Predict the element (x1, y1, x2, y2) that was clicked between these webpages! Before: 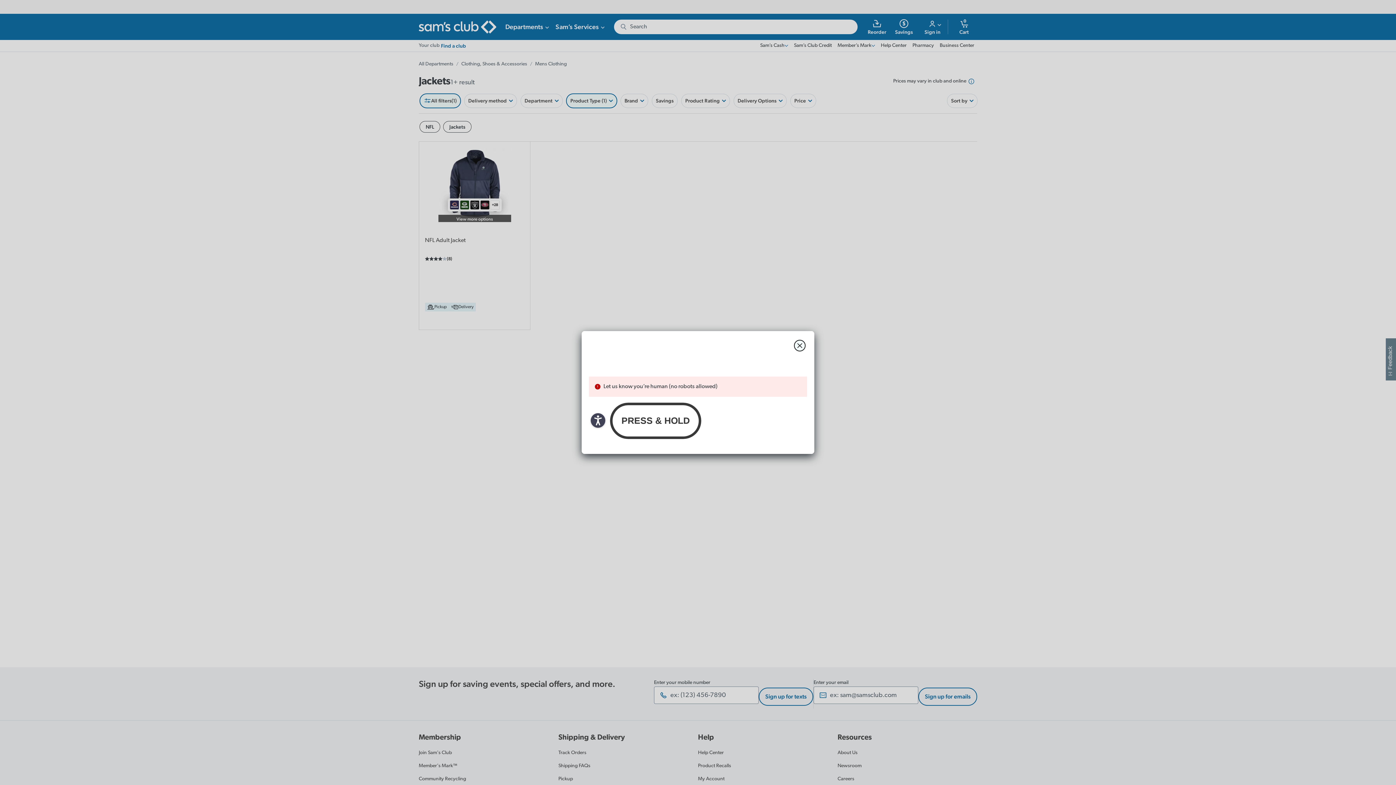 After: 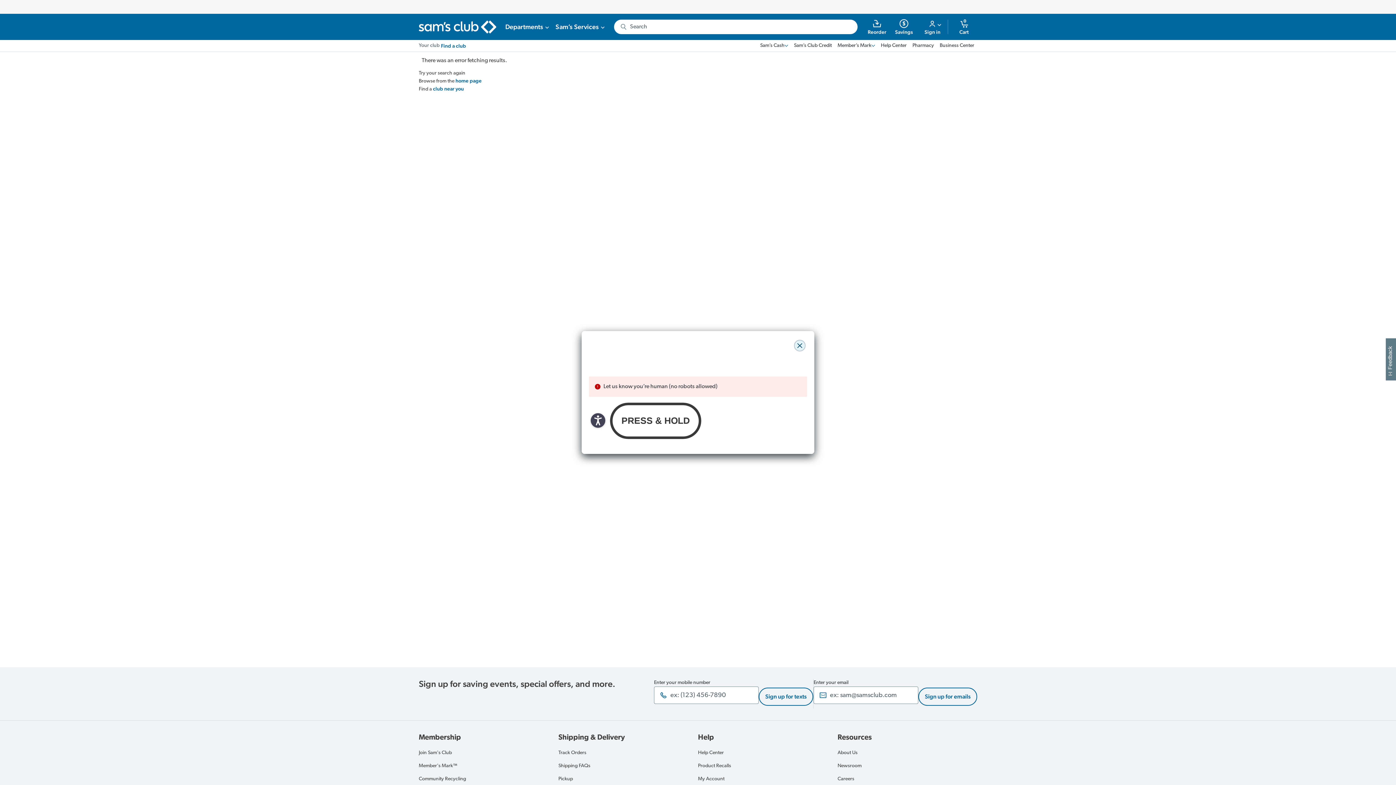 Action: label: close modal bbox: (794, 340, 805, 351)